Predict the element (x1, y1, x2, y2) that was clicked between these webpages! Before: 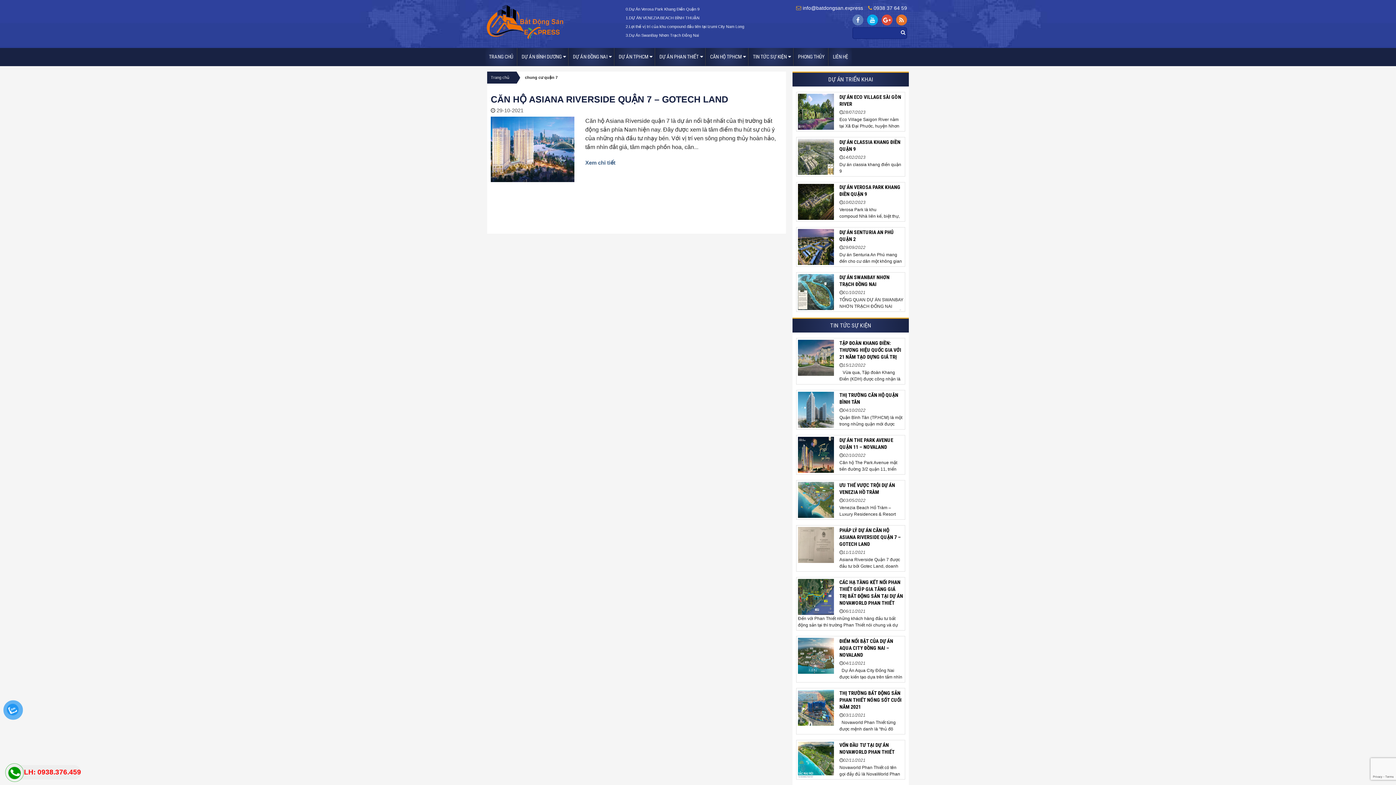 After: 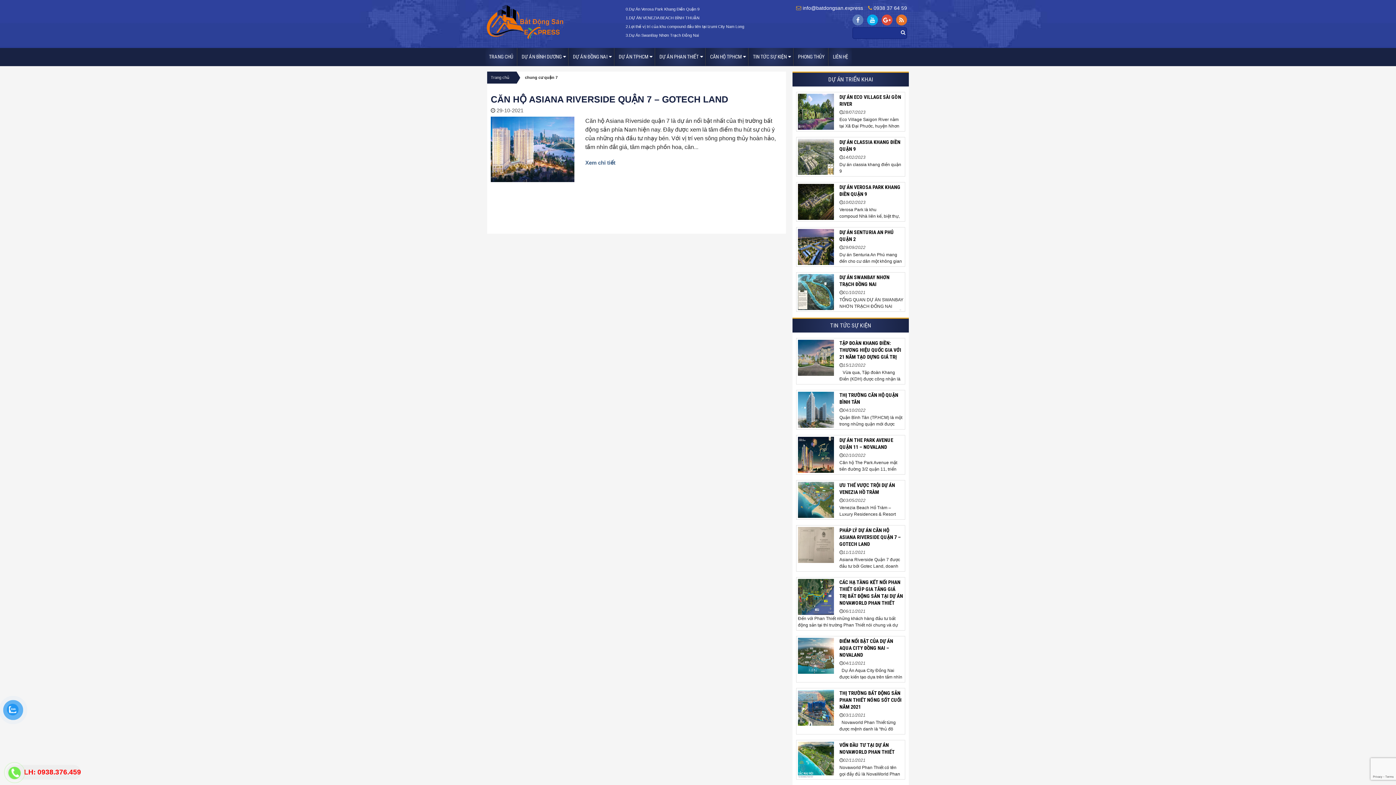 Action: bbox: (8, 768, 20, 786)